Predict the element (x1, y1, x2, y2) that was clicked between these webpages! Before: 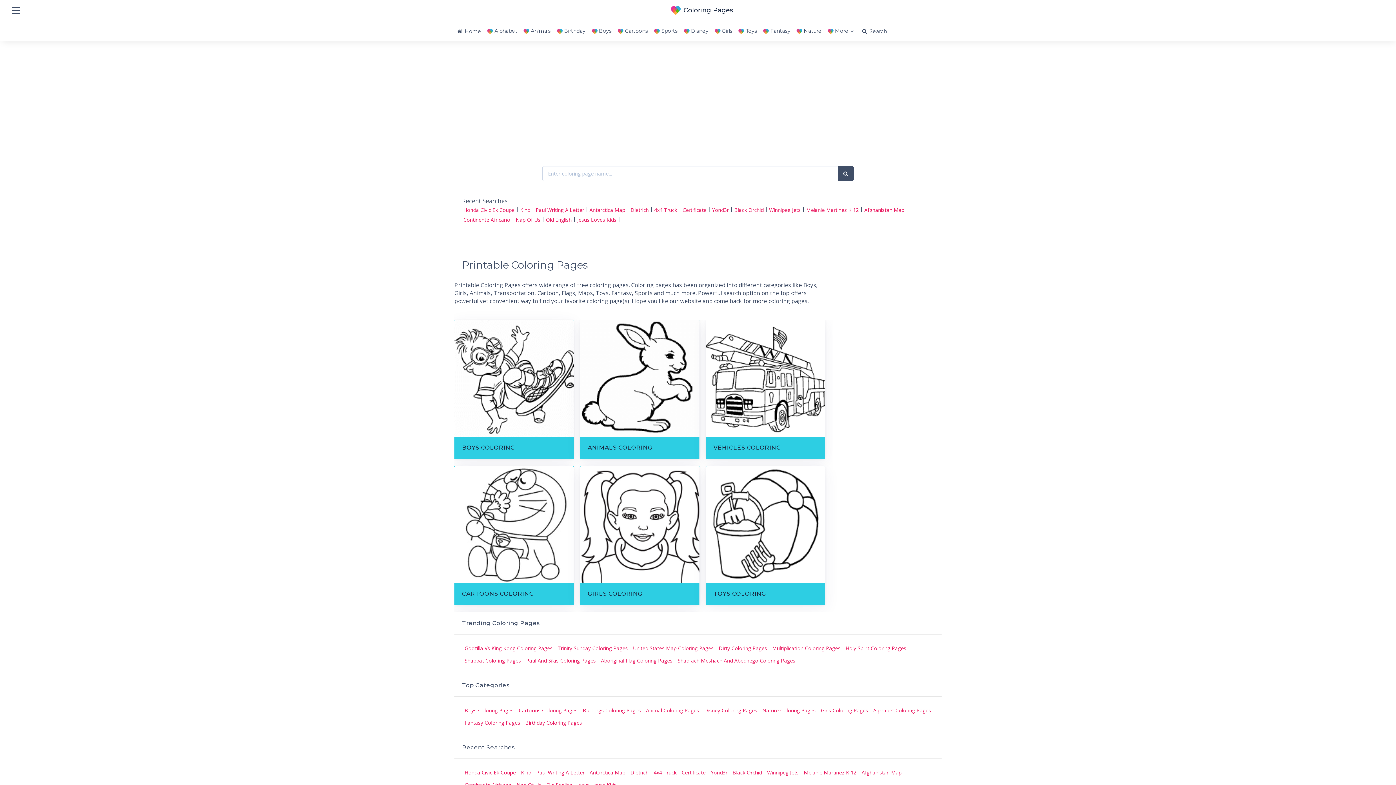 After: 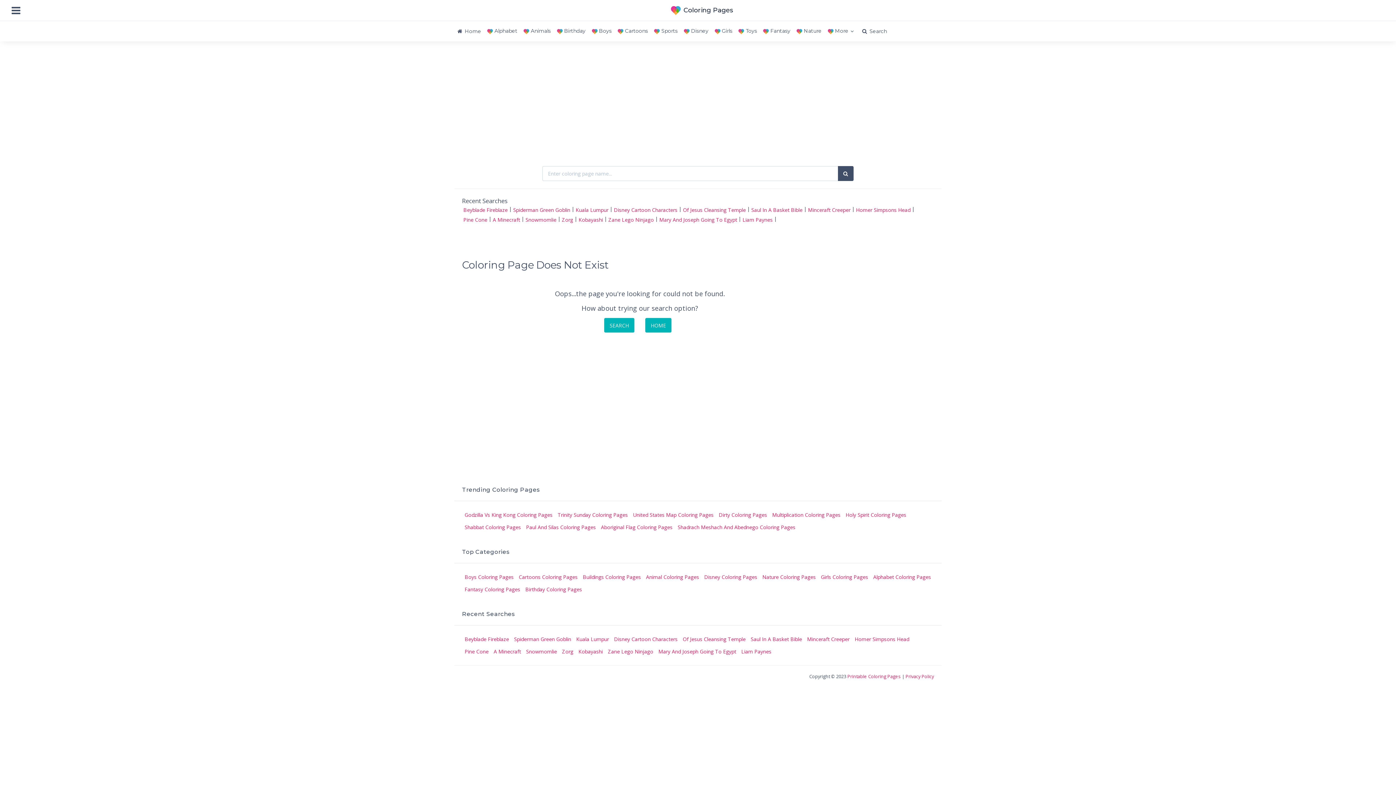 Action: label: Black Orchid bbox: (732, 769, 762, 776)